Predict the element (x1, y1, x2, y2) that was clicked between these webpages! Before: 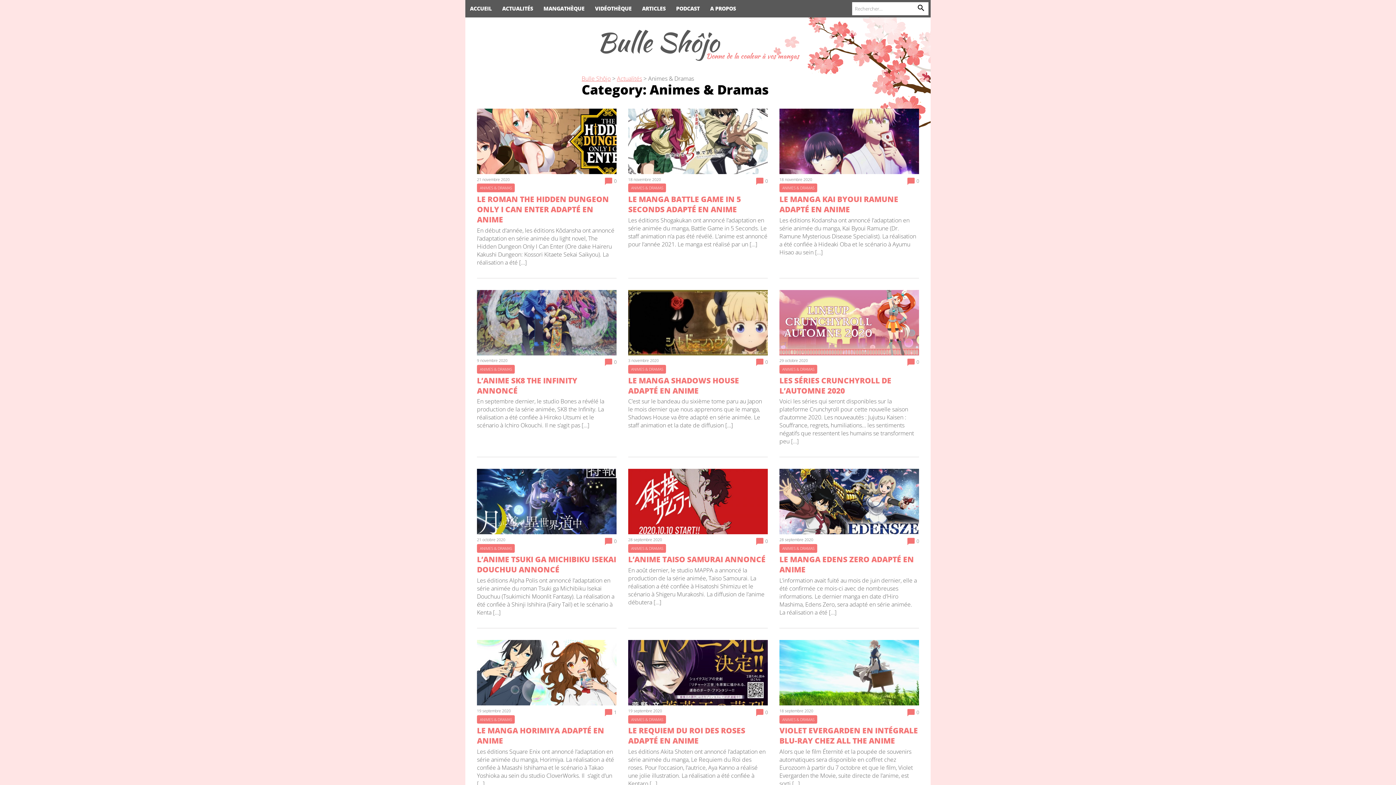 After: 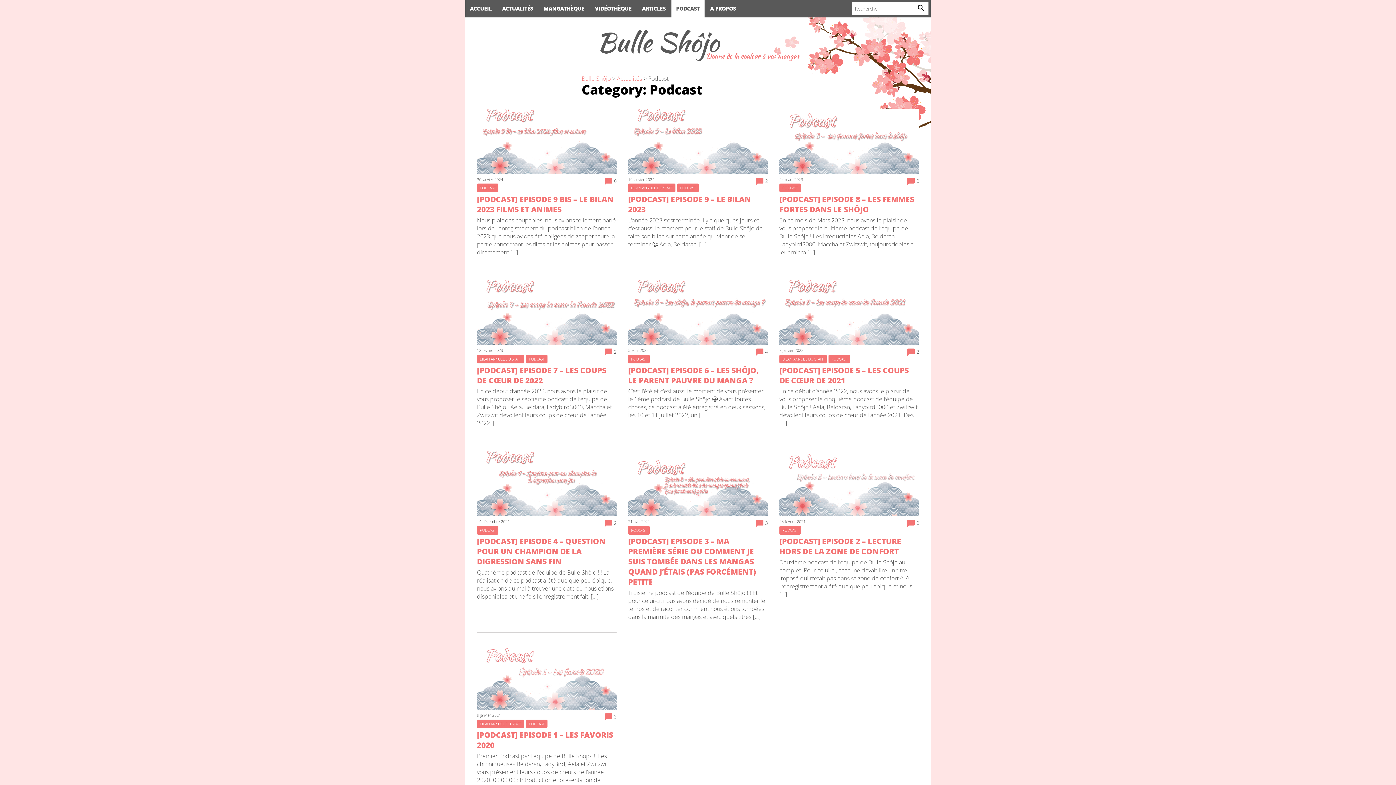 Action: label: PODCAST bbox: (671, 0, 704, 17)